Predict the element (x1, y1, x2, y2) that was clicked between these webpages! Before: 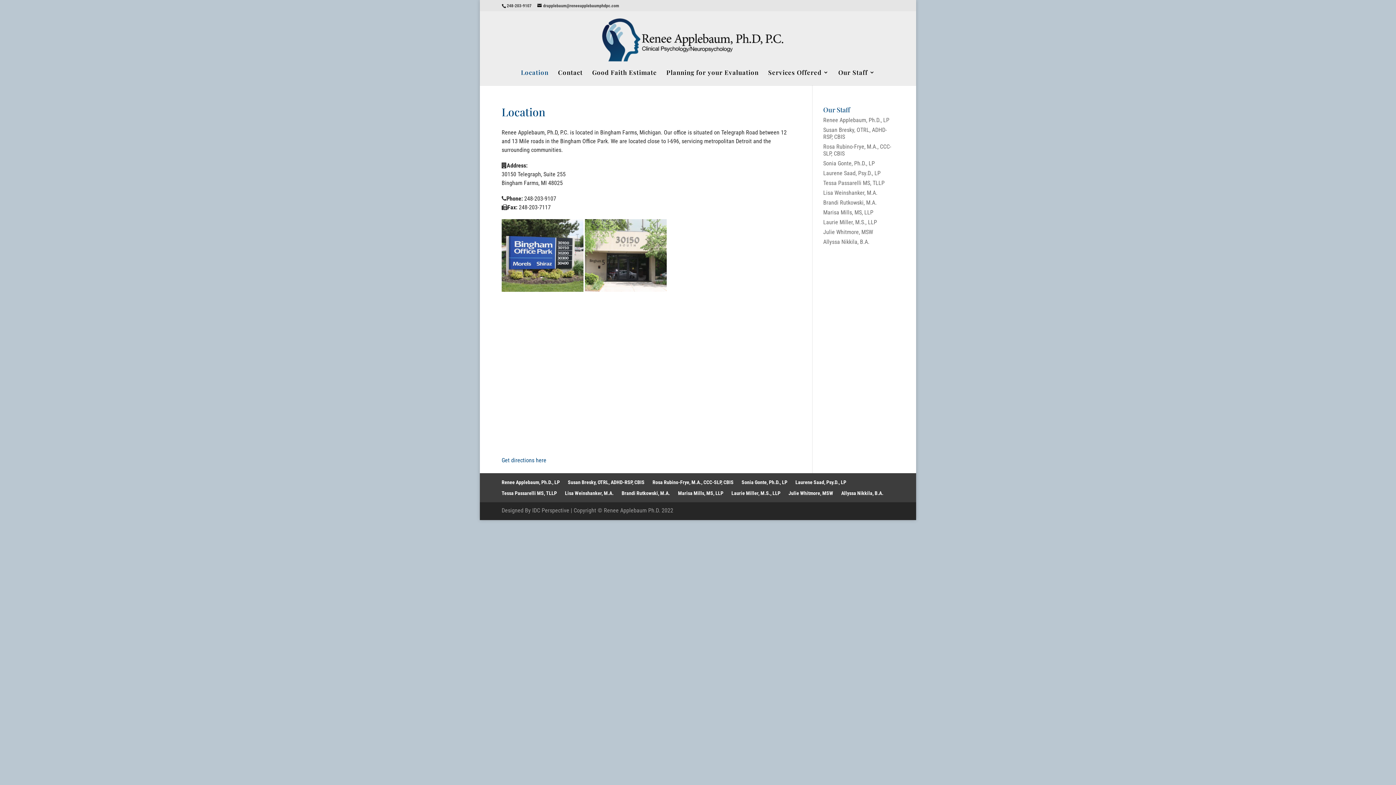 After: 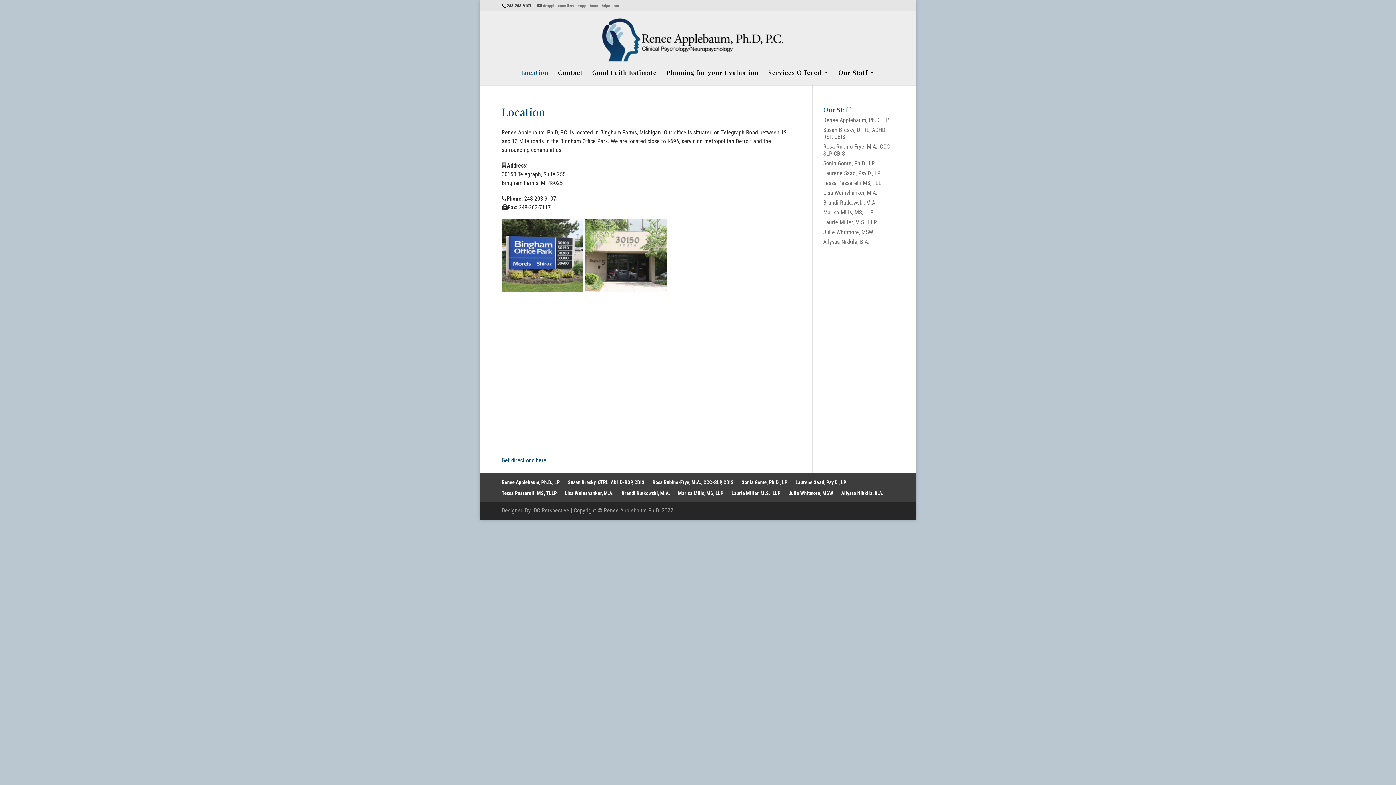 Action: label: drapplebaum@reneeapplebaumphdpc.com bbox: (537, 3, 619, 8)